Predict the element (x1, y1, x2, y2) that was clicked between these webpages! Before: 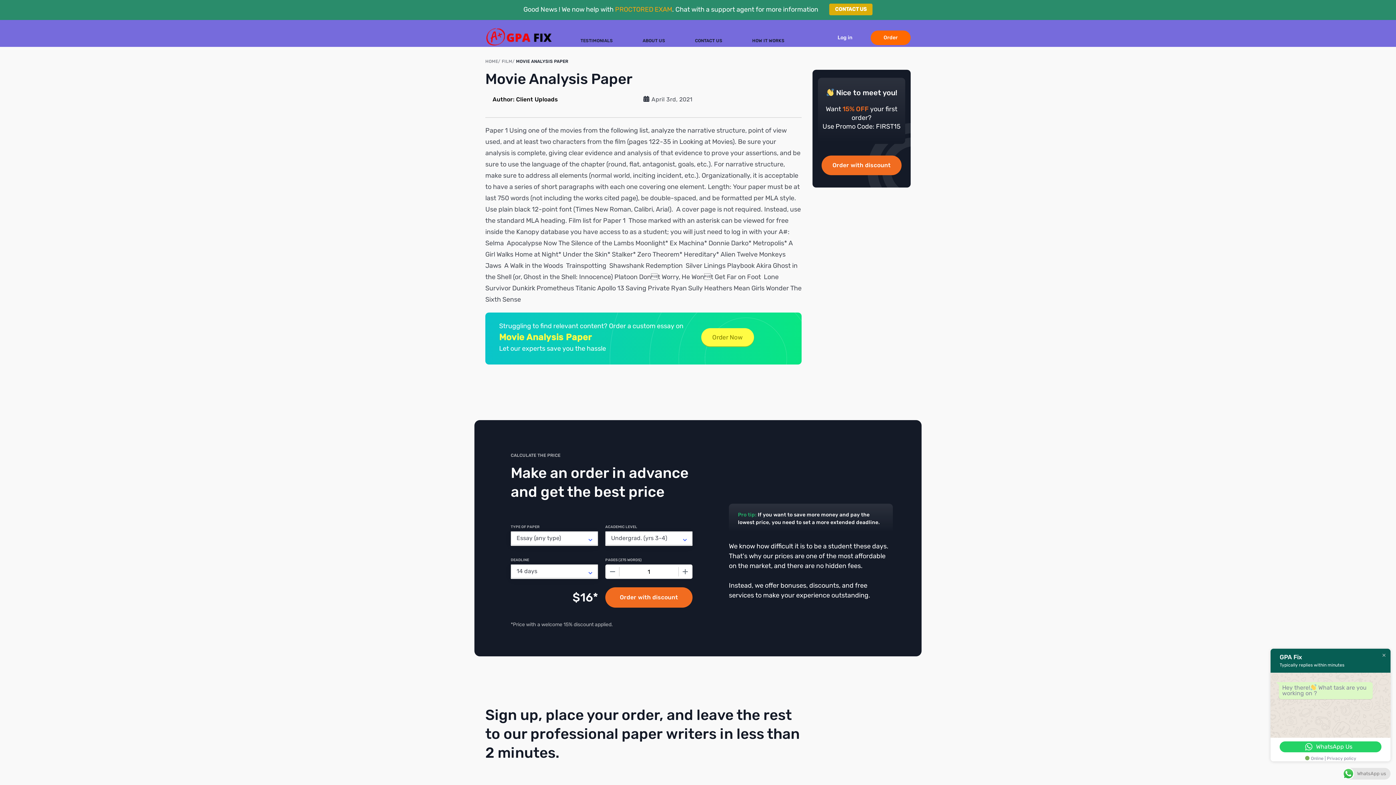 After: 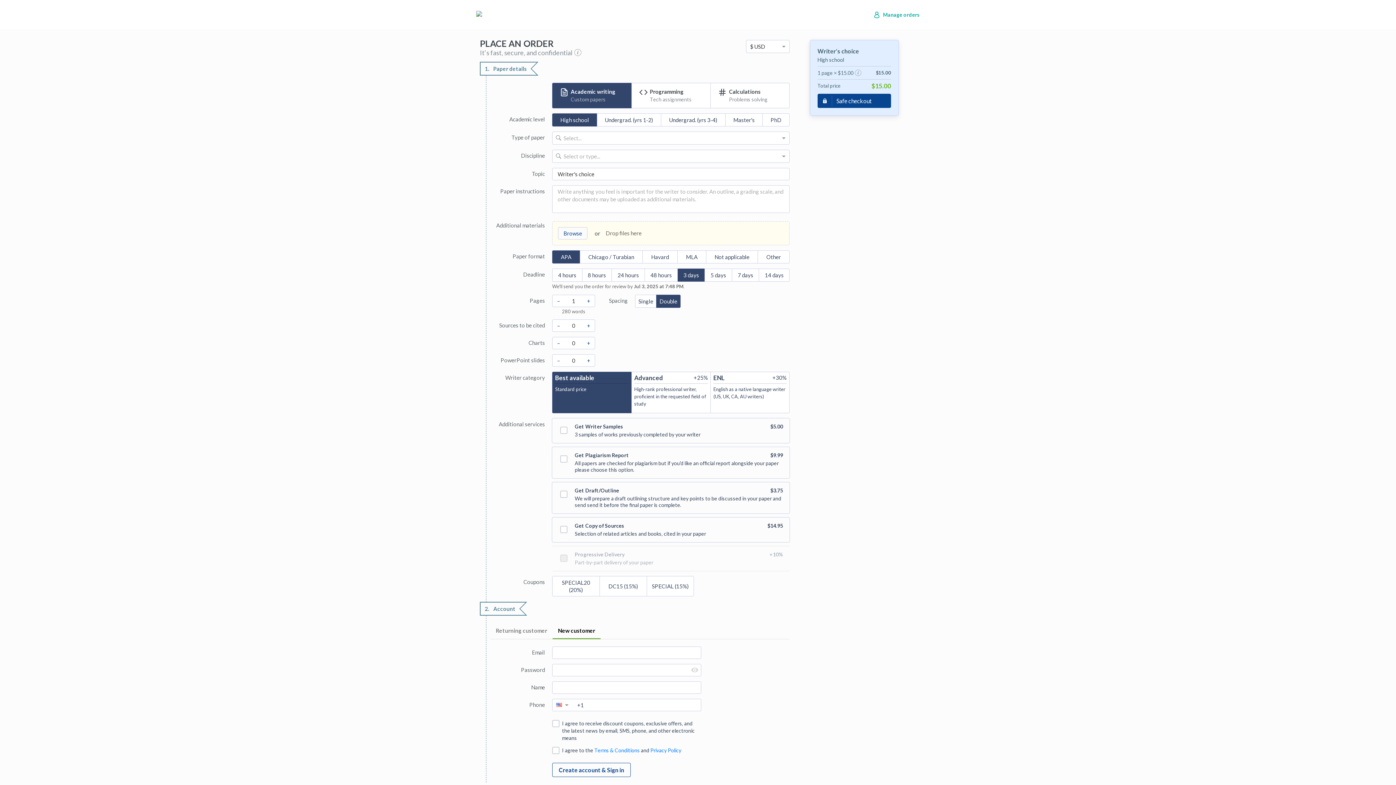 Action: label: Order with discount bbox: (821, 155, 901, 175)